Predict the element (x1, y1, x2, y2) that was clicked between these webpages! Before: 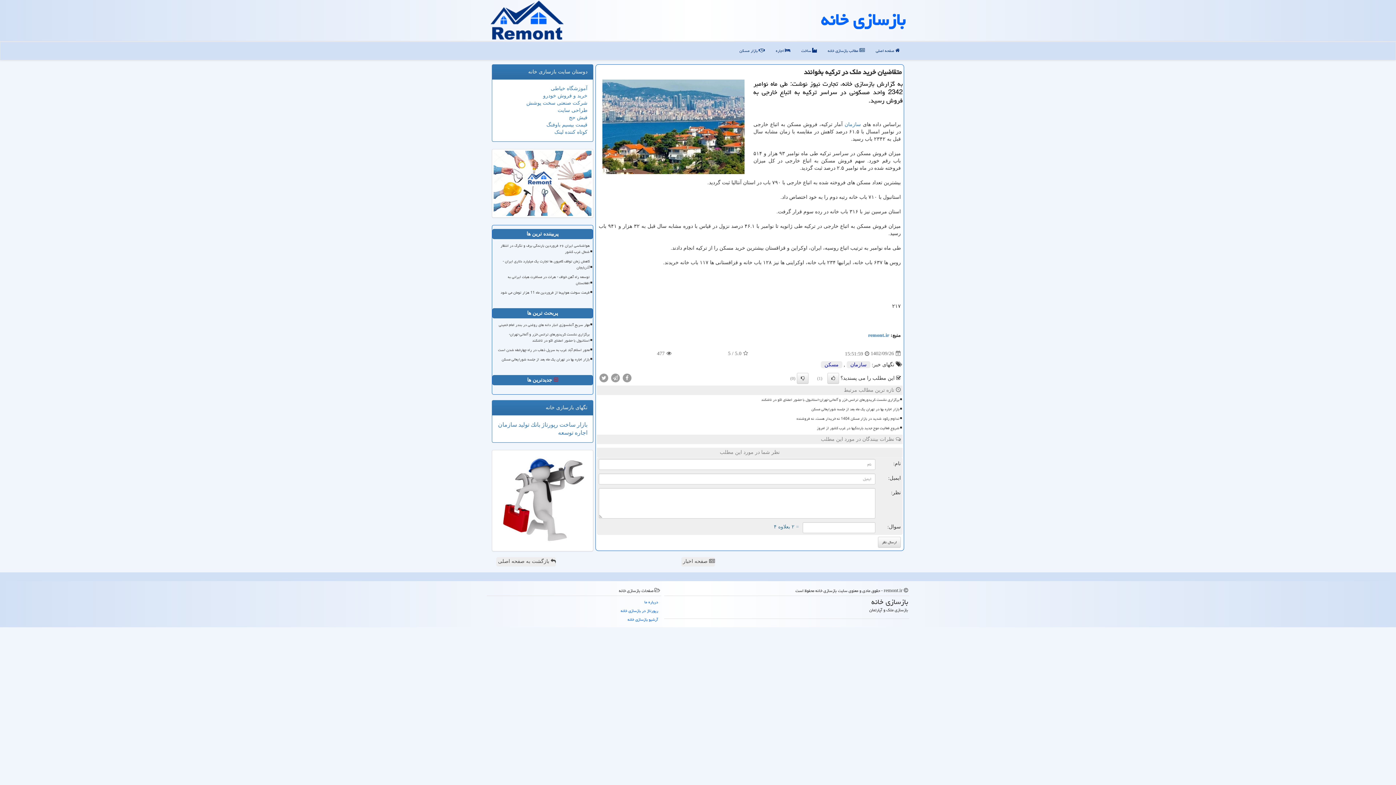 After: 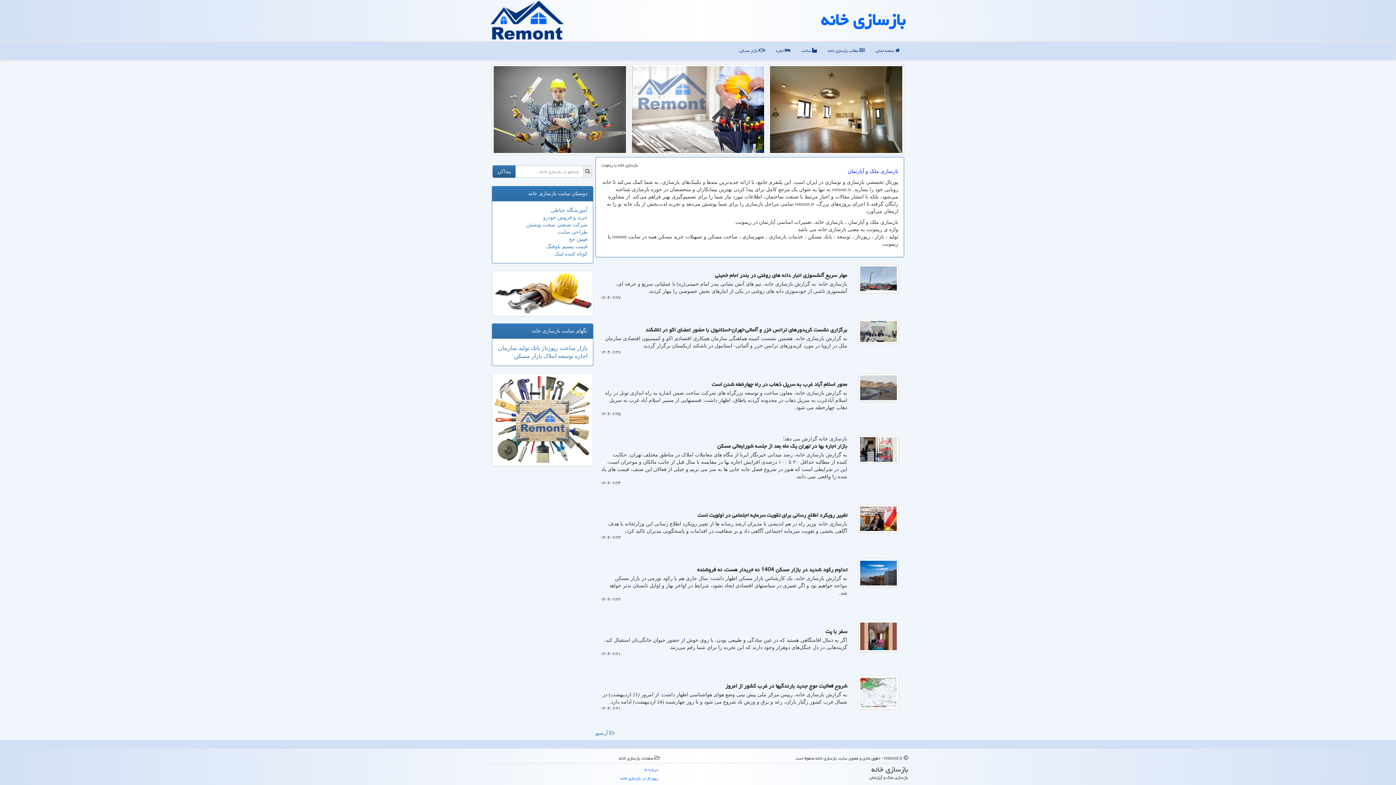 Action: bbox: (496, 557, 556, 567) label:  بازگشت به صفحه اصلی